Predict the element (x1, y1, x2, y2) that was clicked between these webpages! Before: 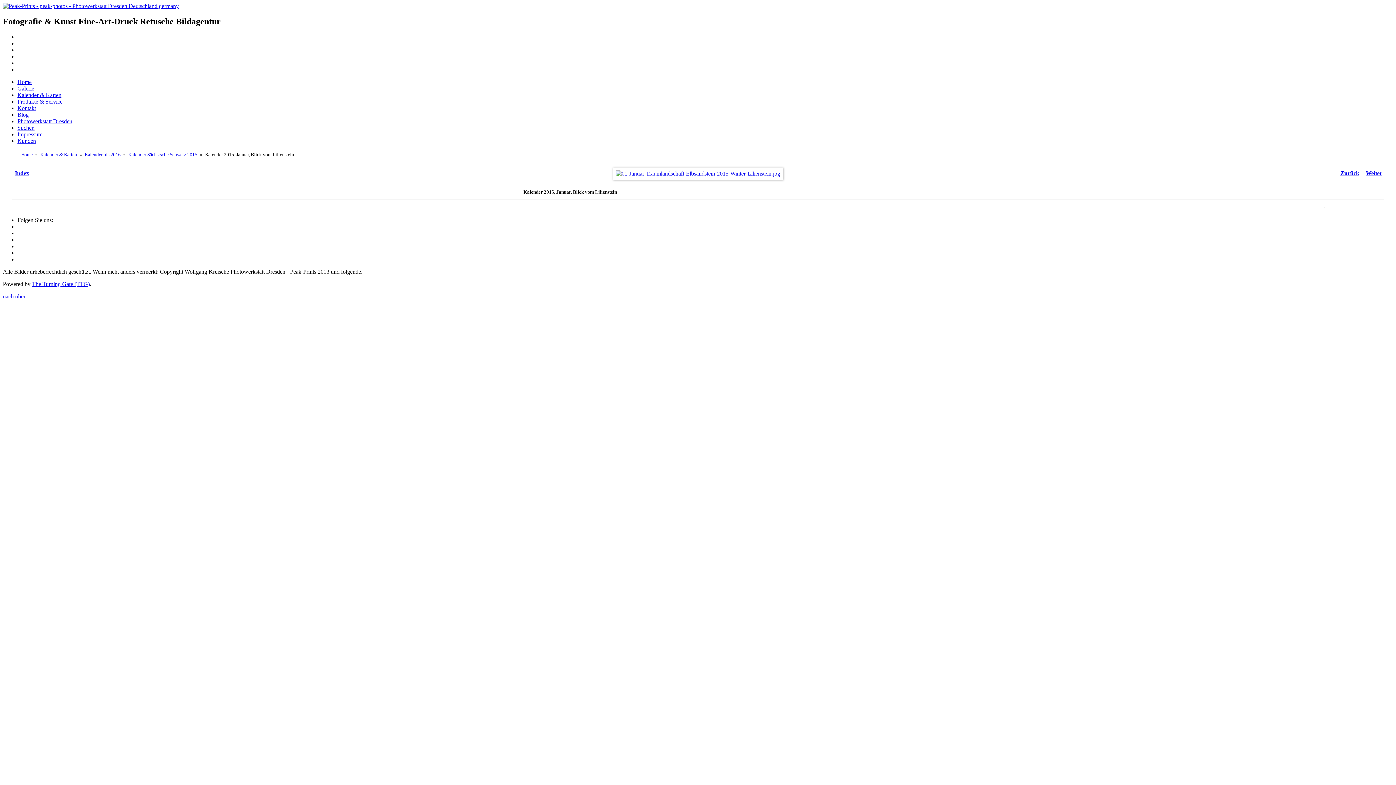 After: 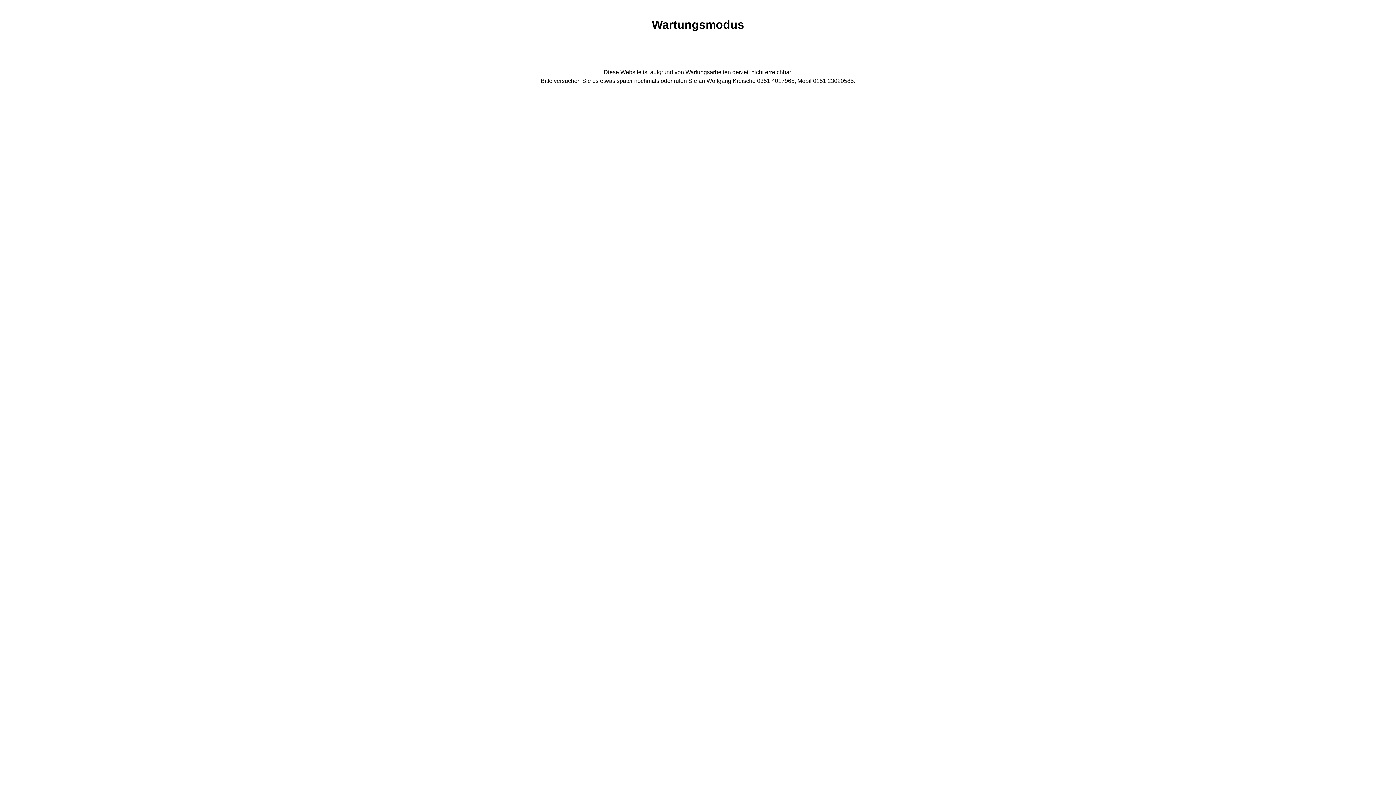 Action: bbox: (2, 2, 178, 9)